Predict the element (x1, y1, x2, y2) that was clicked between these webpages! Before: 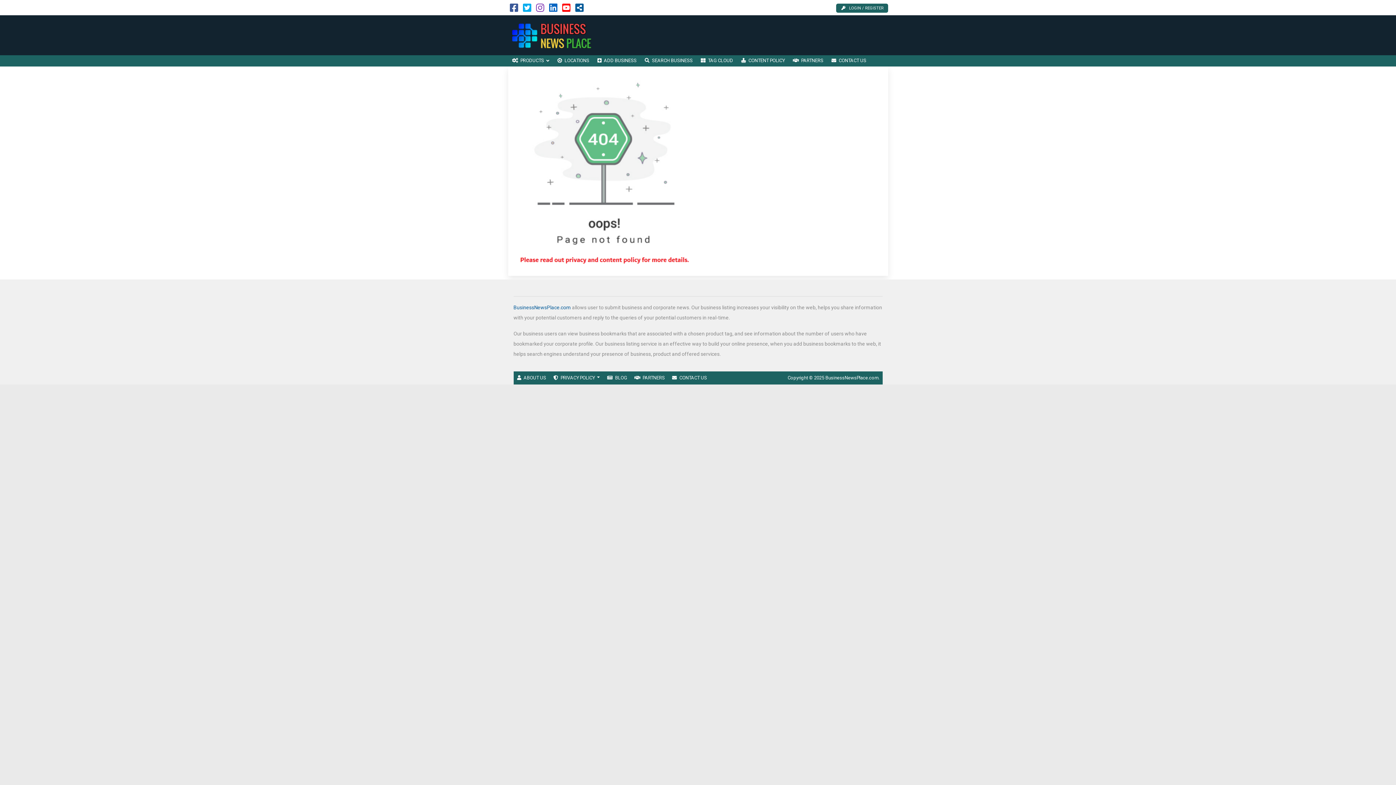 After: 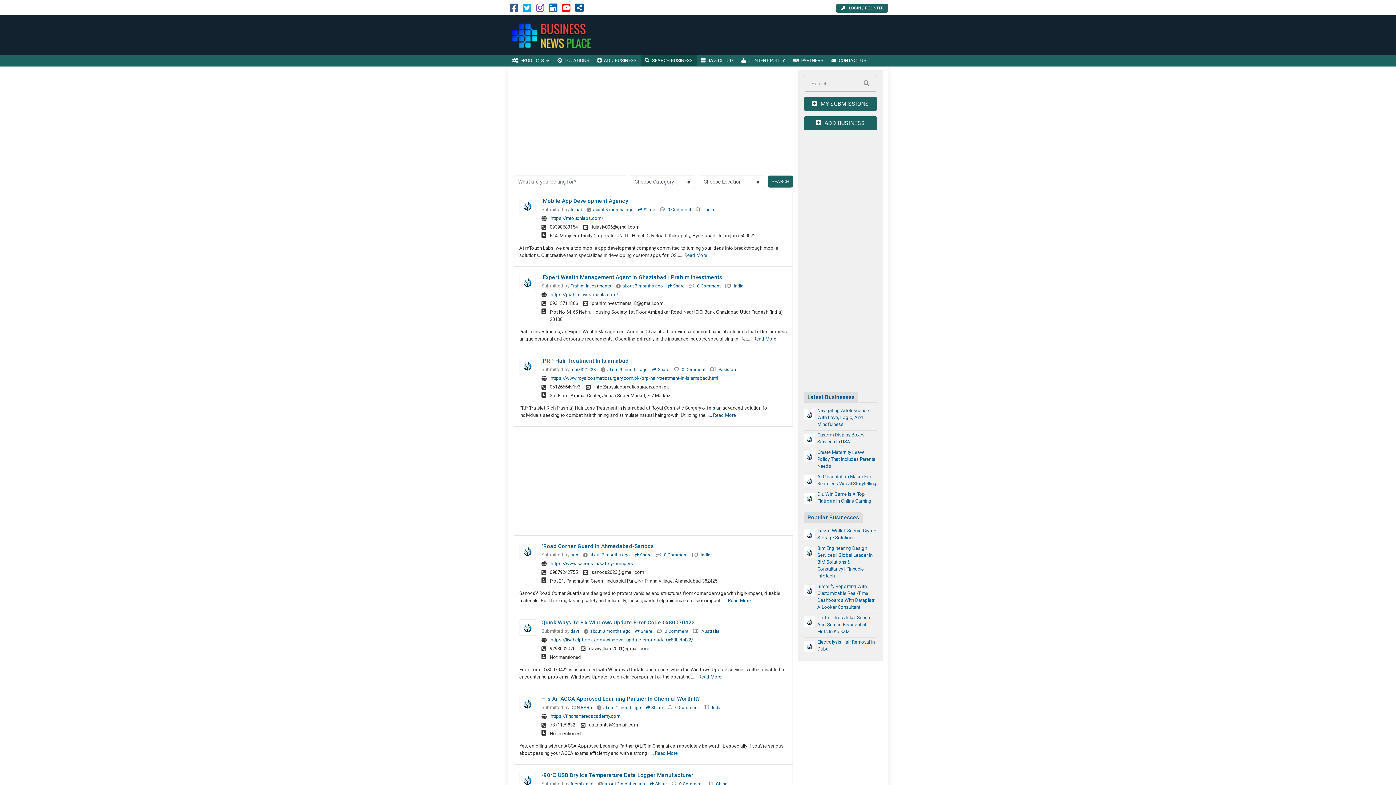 Action: bbox: (640, 55, 696, 66) label: SEARCH BUSINESS